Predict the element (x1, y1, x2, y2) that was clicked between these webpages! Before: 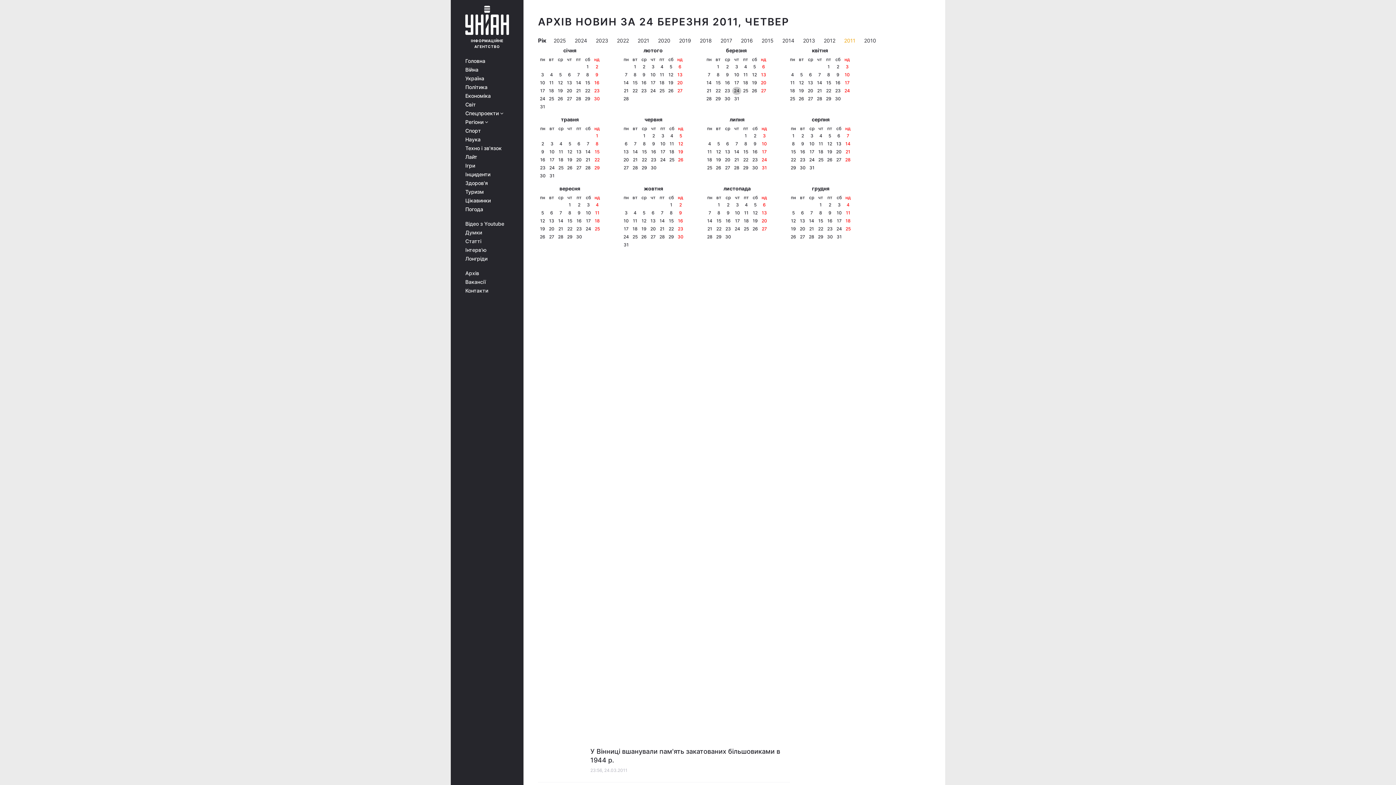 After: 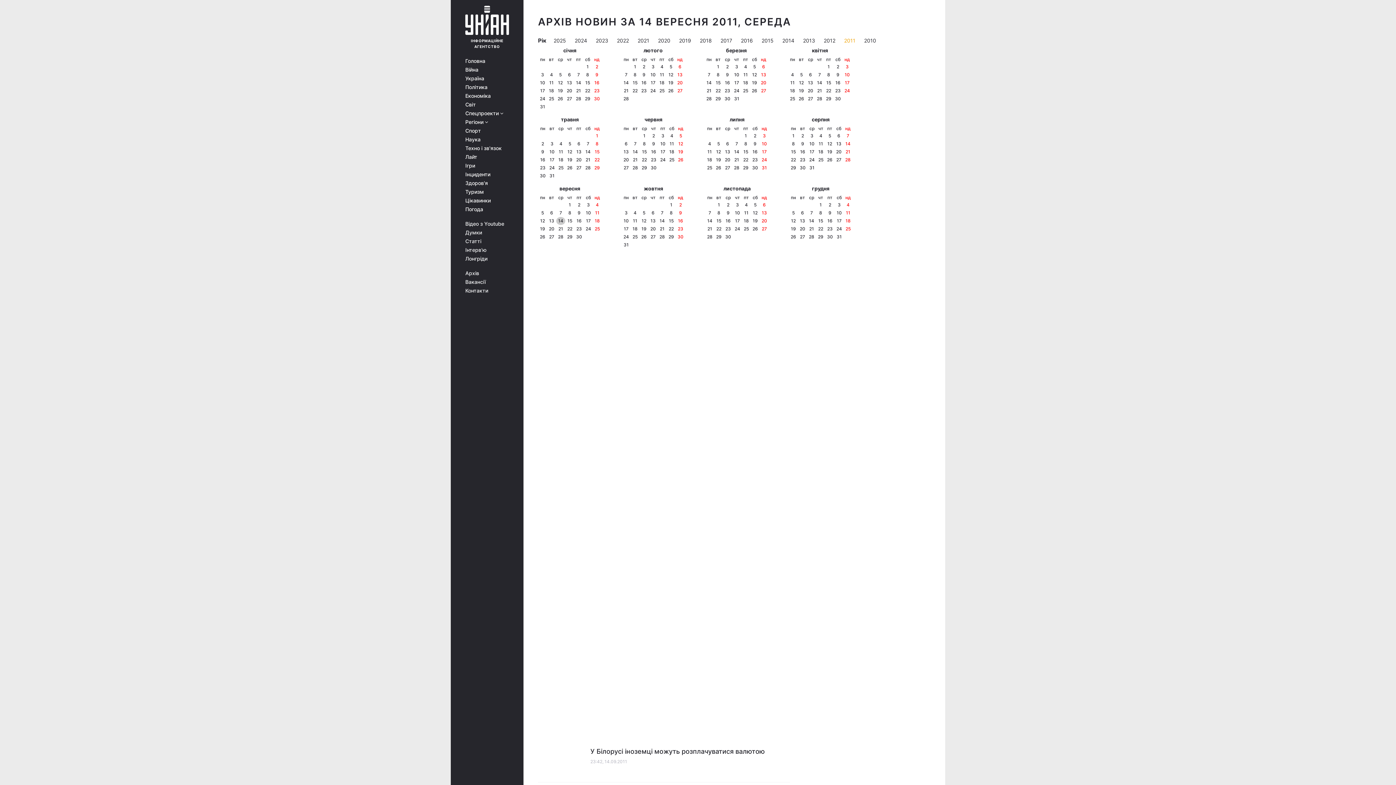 Action: label: 14 bbox: (558, 217, 563, 224)